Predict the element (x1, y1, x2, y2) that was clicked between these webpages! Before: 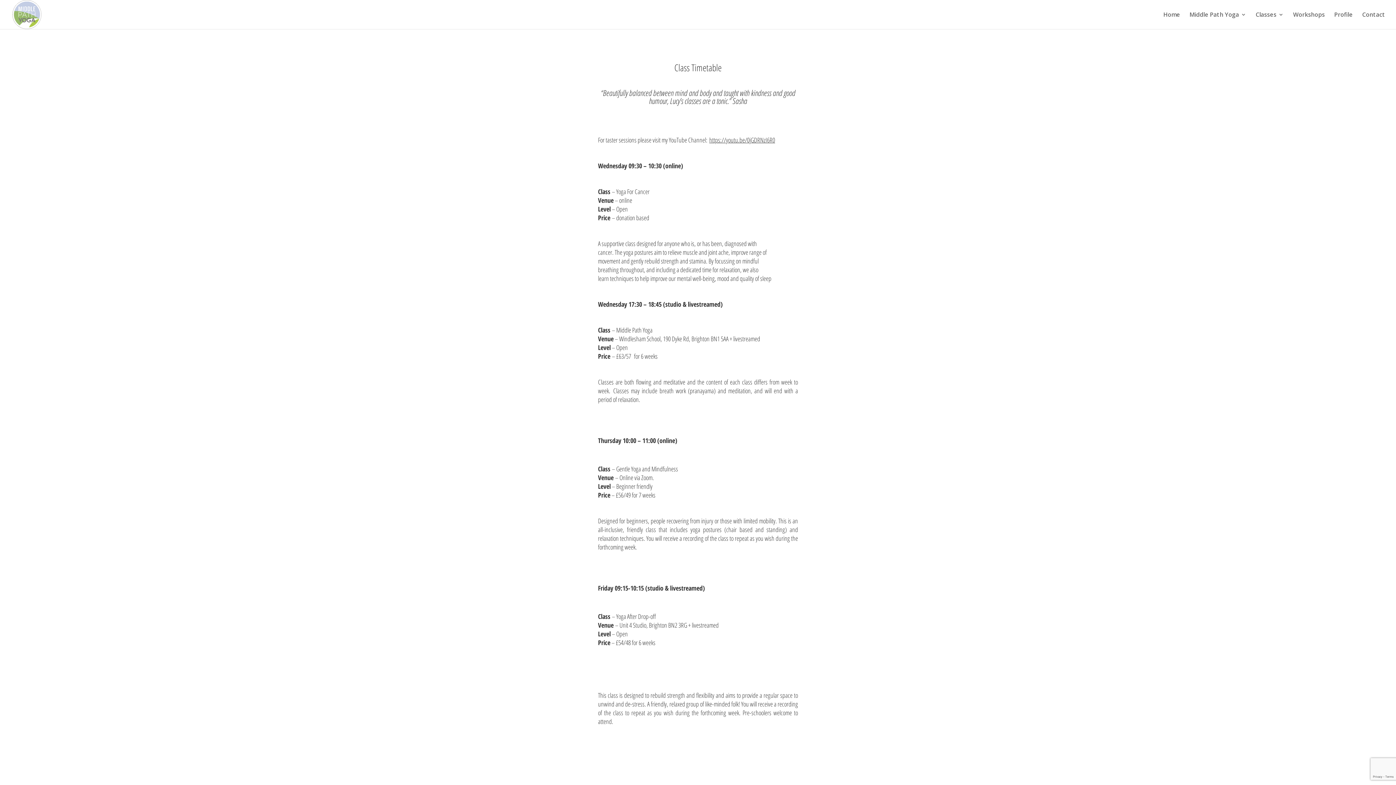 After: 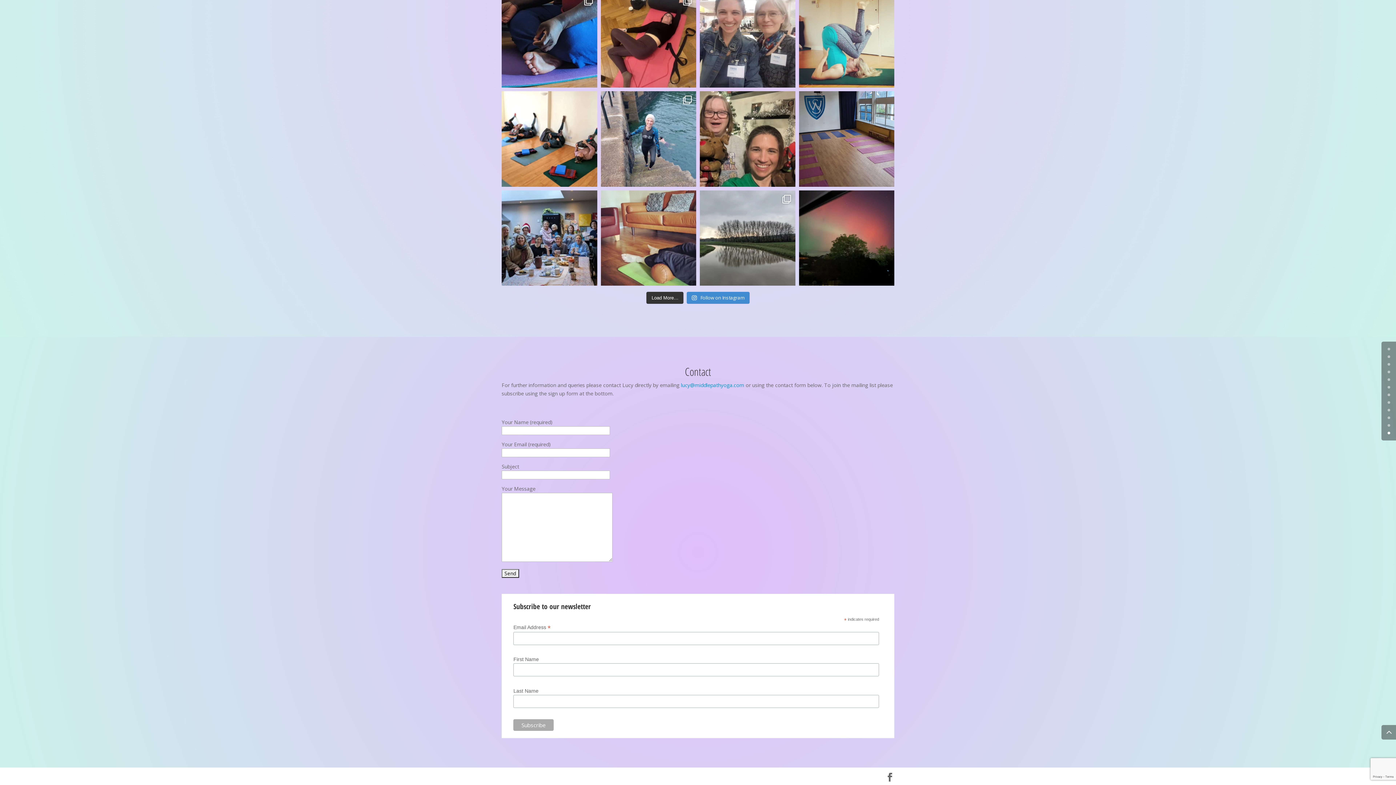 Action: bbox: (1362, 12, 1385, 29) label: Contact